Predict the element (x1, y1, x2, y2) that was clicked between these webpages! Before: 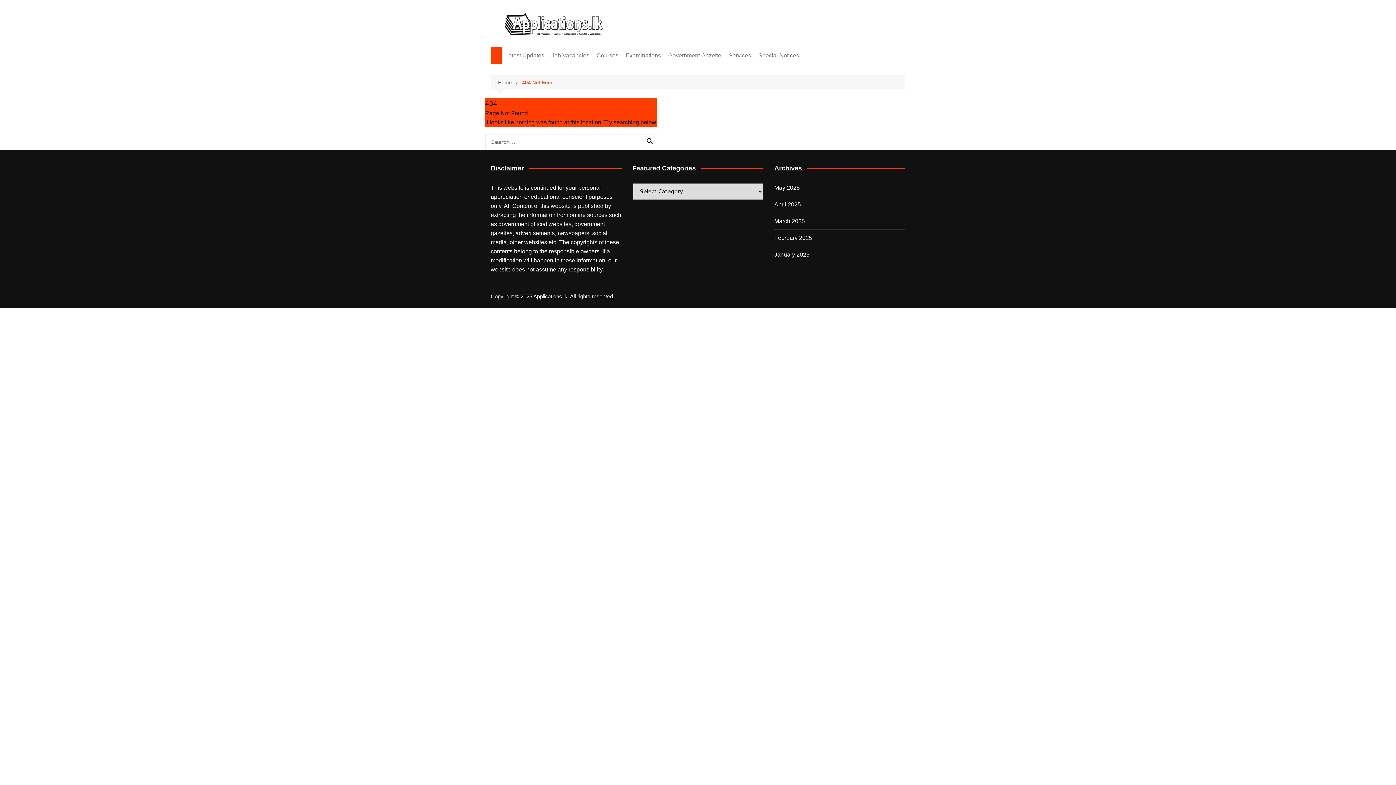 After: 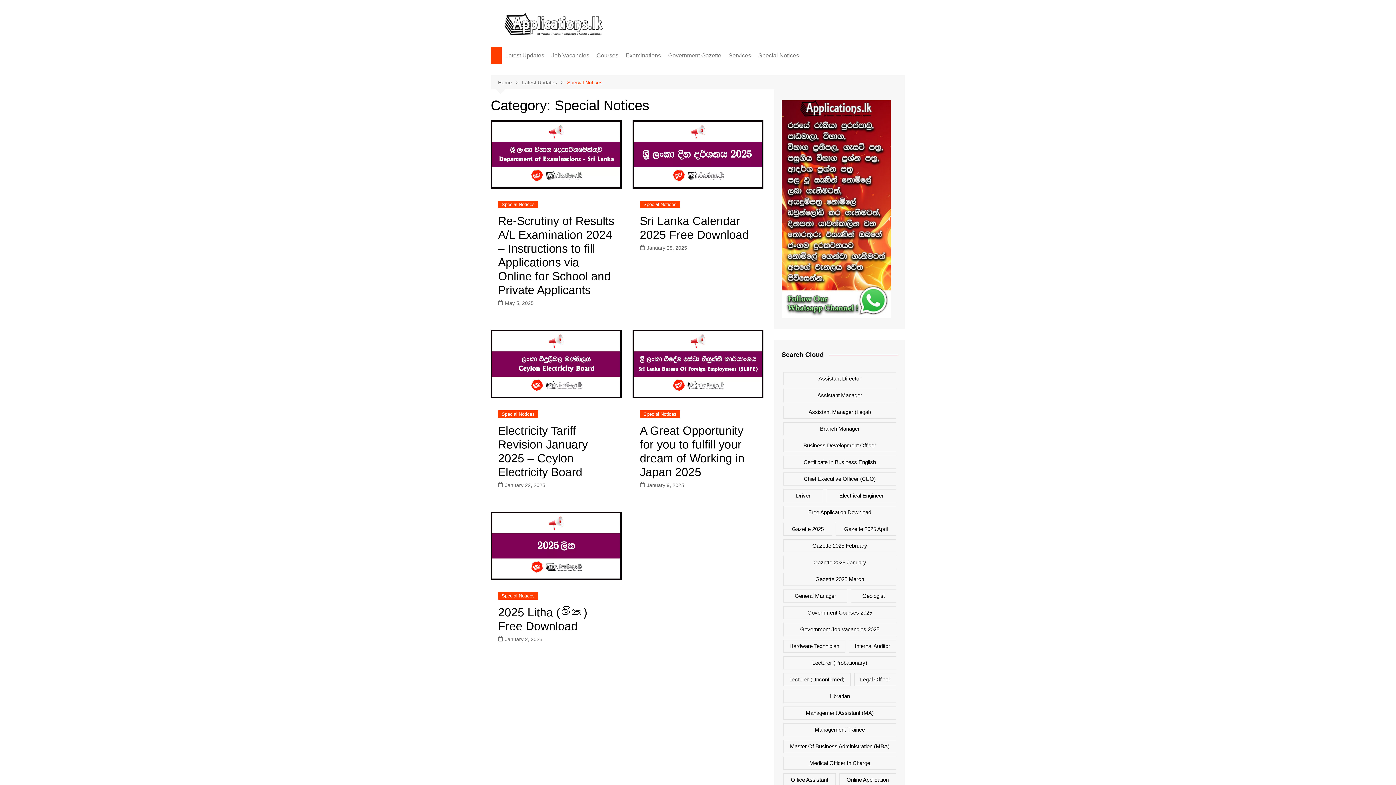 Action: label: Special Notices bbox: (754, 46, 802, 64)